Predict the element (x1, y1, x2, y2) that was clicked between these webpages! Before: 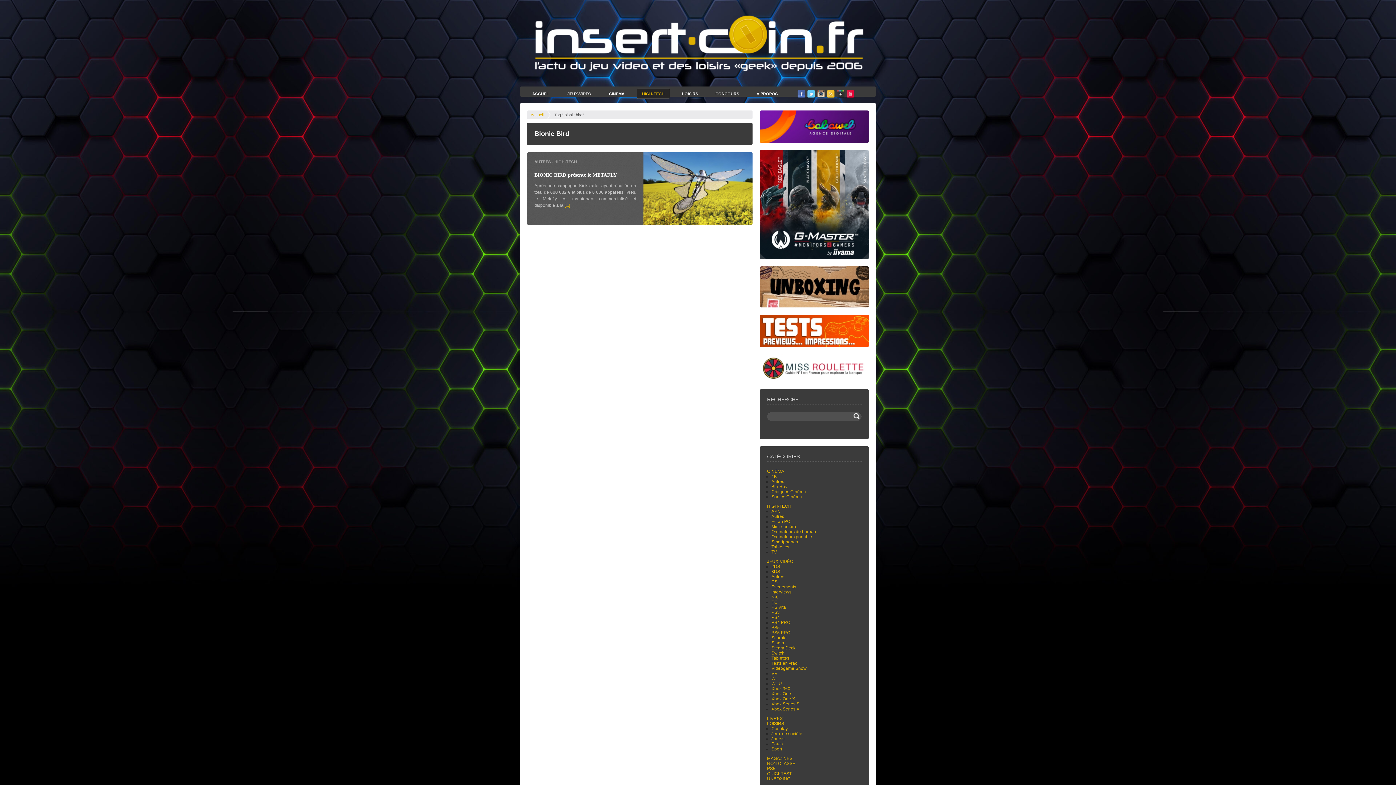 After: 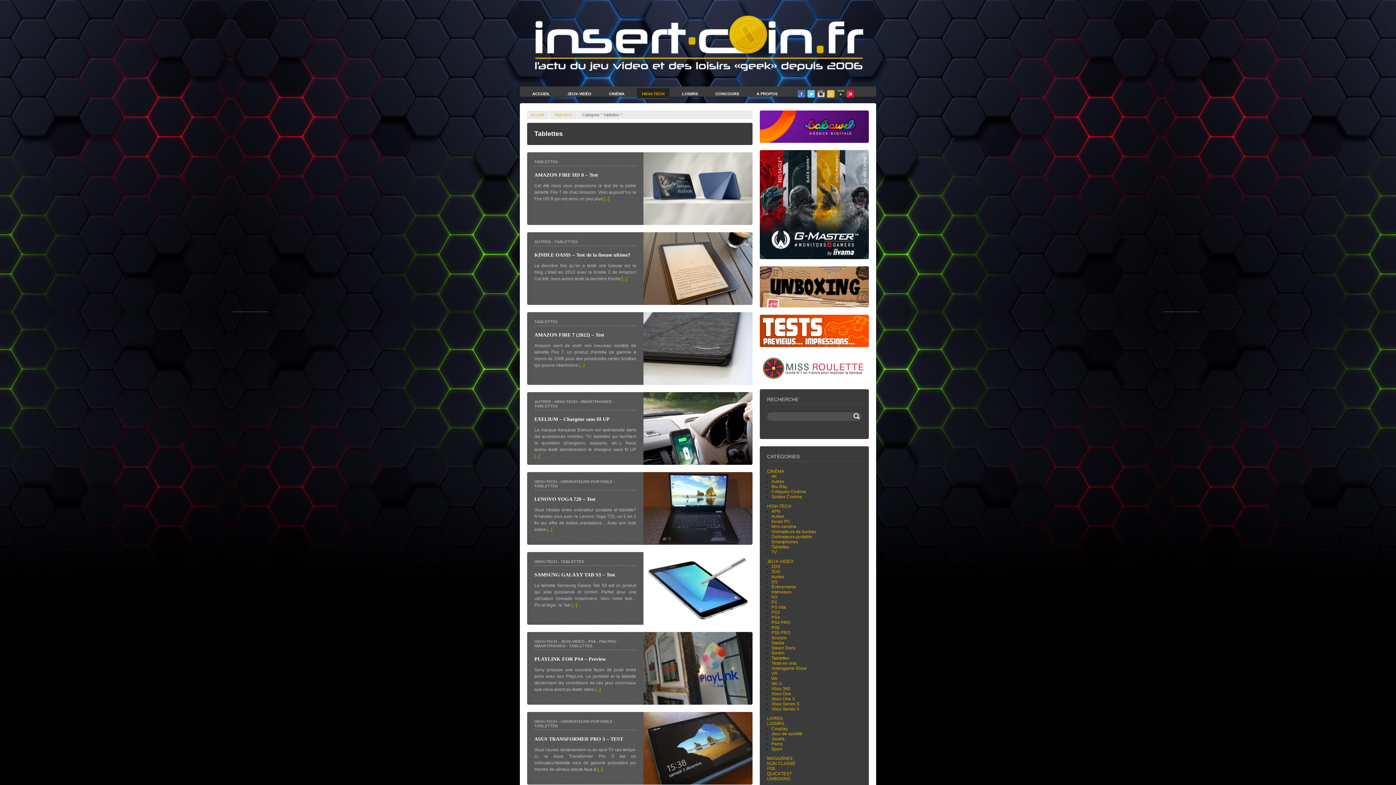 Action: label: Tablettes bbox: (771, 544, 789, 549)